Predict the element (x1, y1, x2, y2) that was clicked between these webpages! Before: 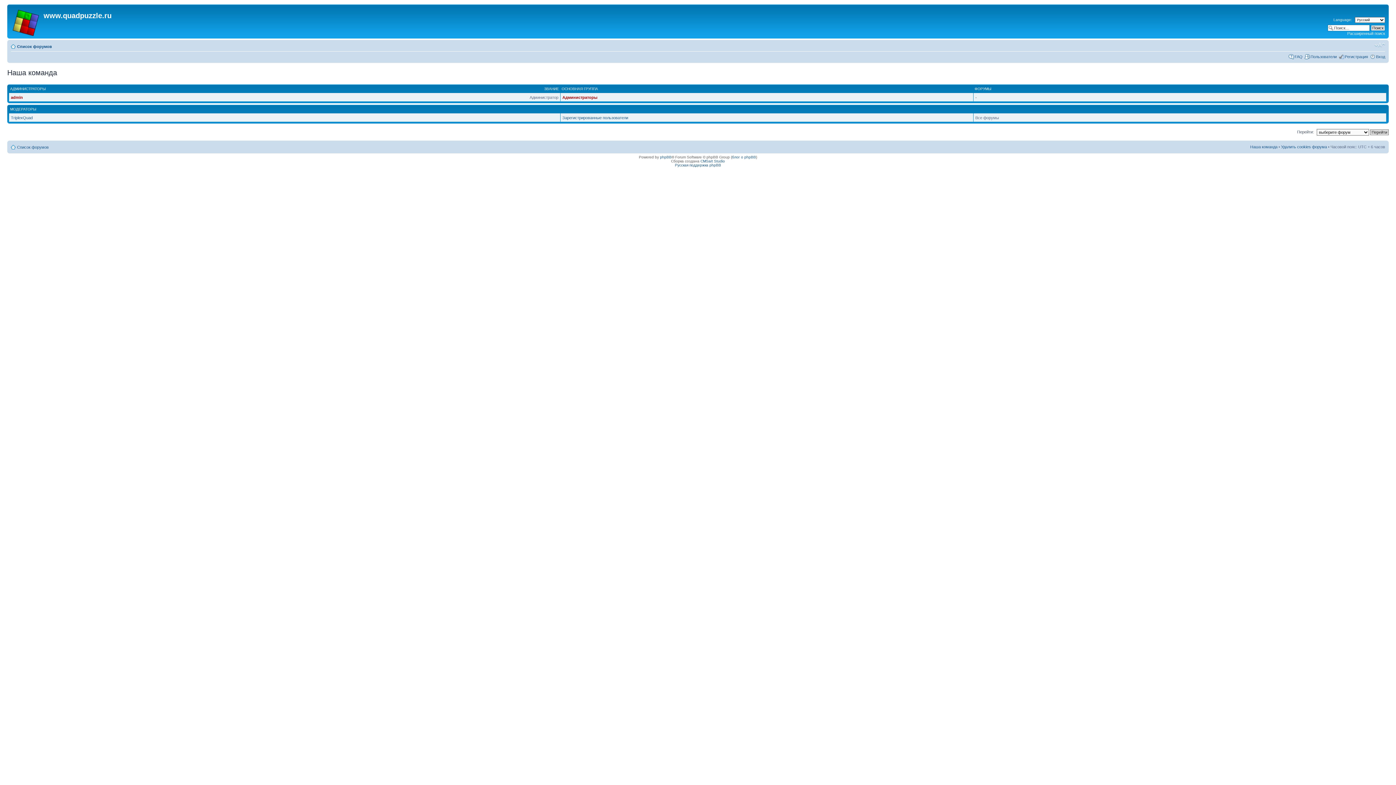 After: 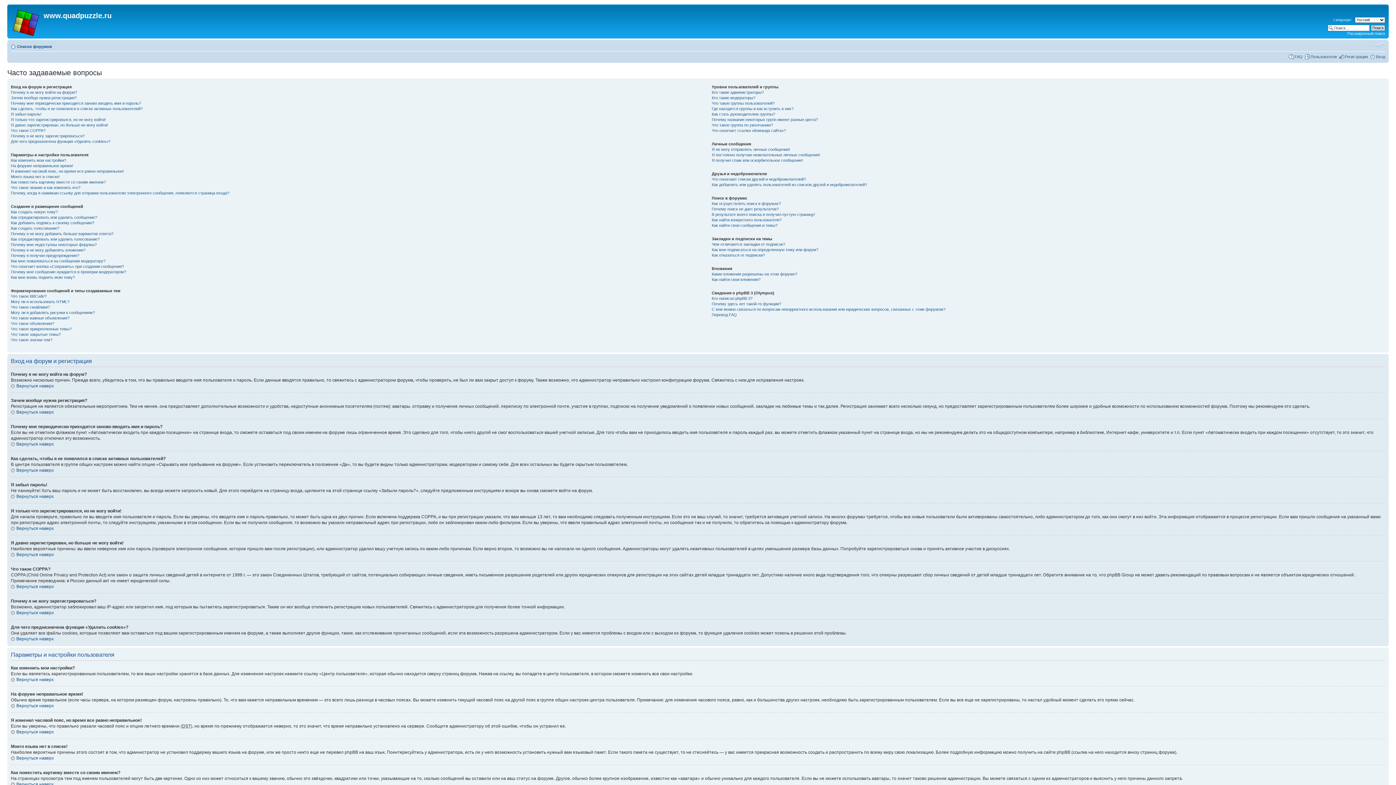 Action: bbox: (1294, 54, 1302, 58) label: FAQ